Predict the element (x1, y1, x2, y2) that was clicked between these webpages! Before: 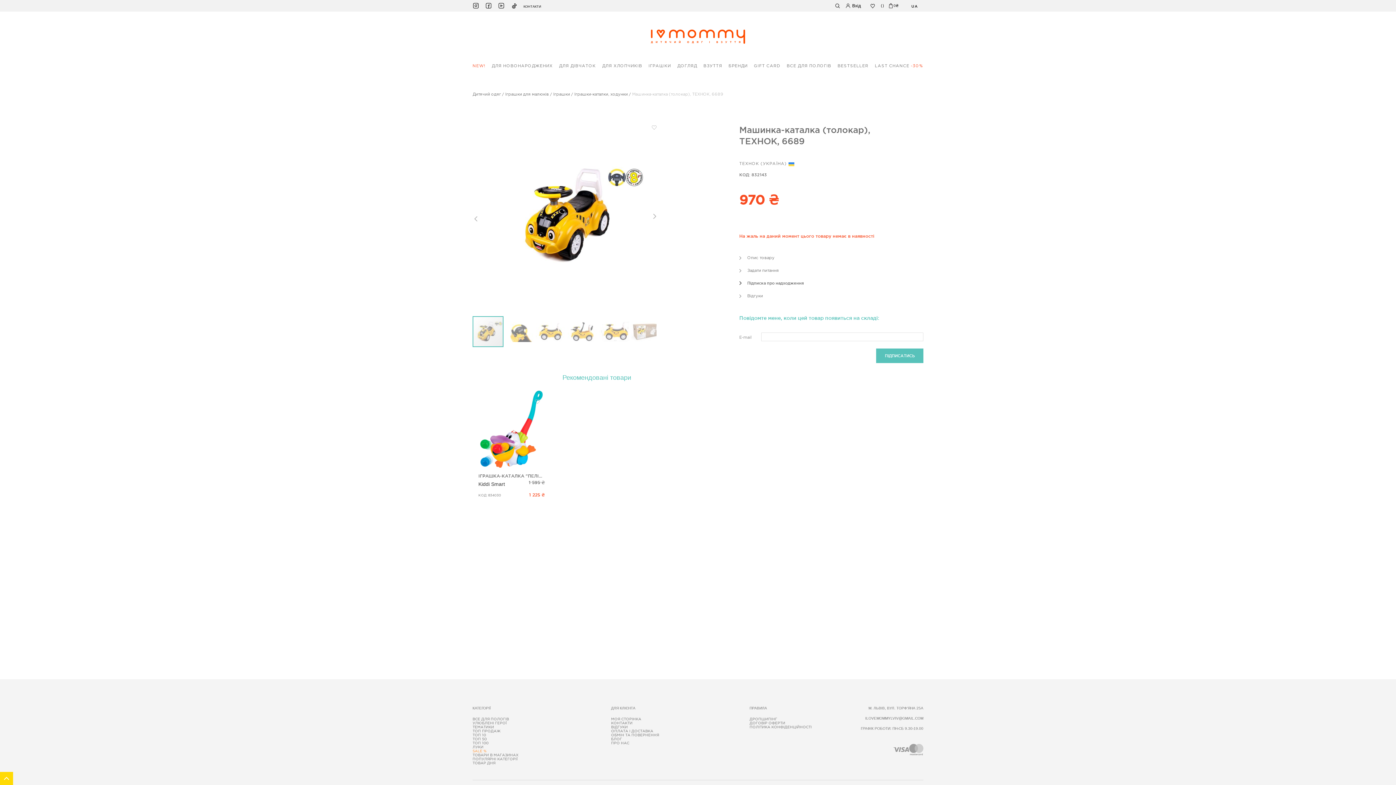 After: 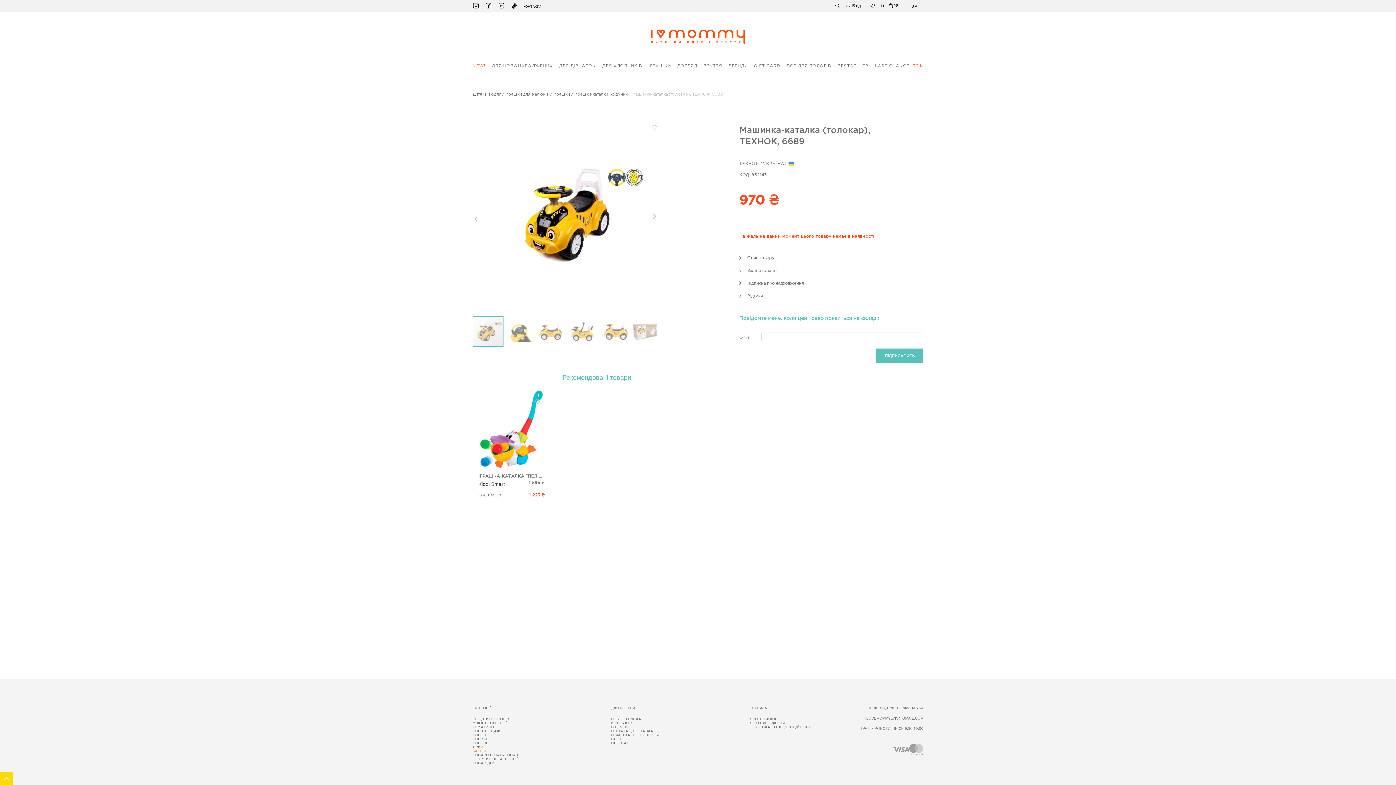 Action: bbox: (498, 2, 504, 9) label: youtube